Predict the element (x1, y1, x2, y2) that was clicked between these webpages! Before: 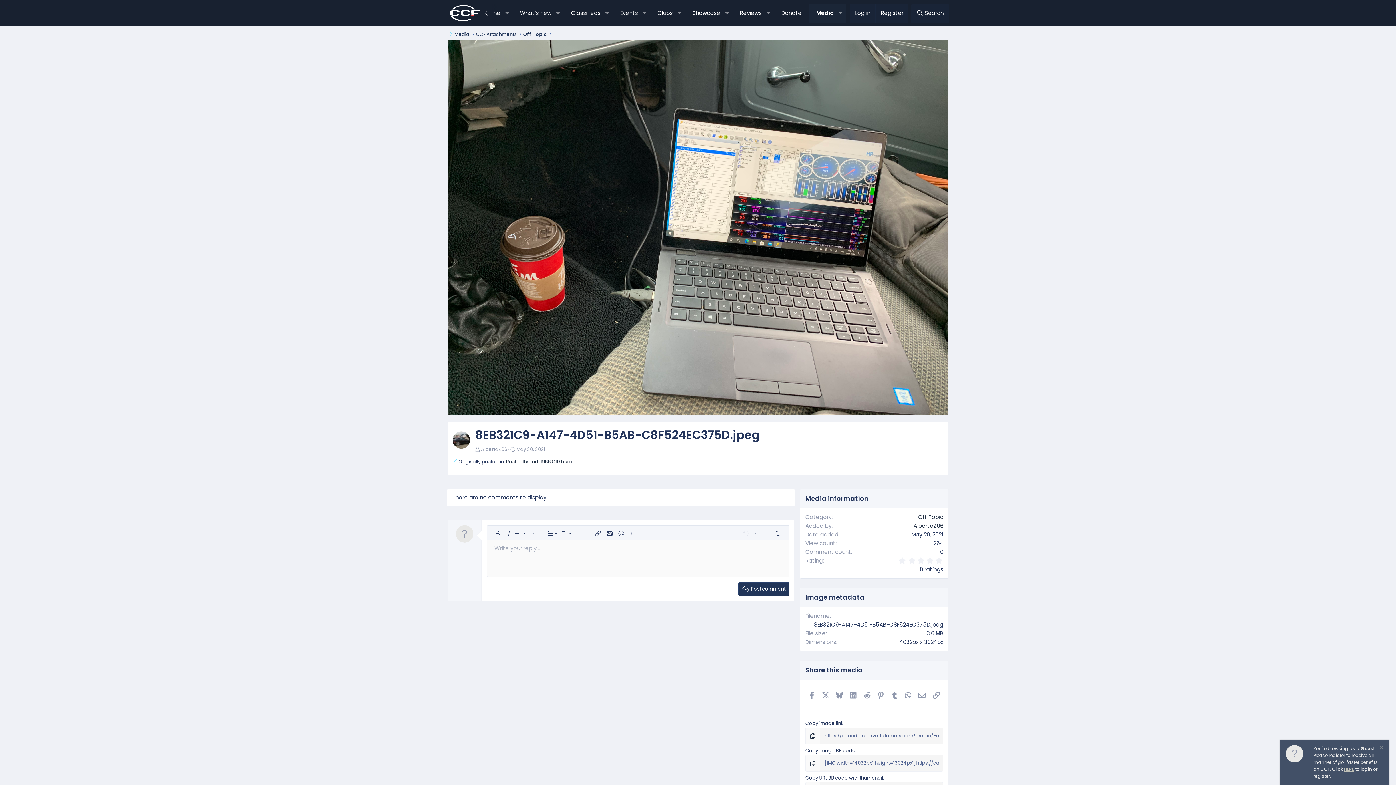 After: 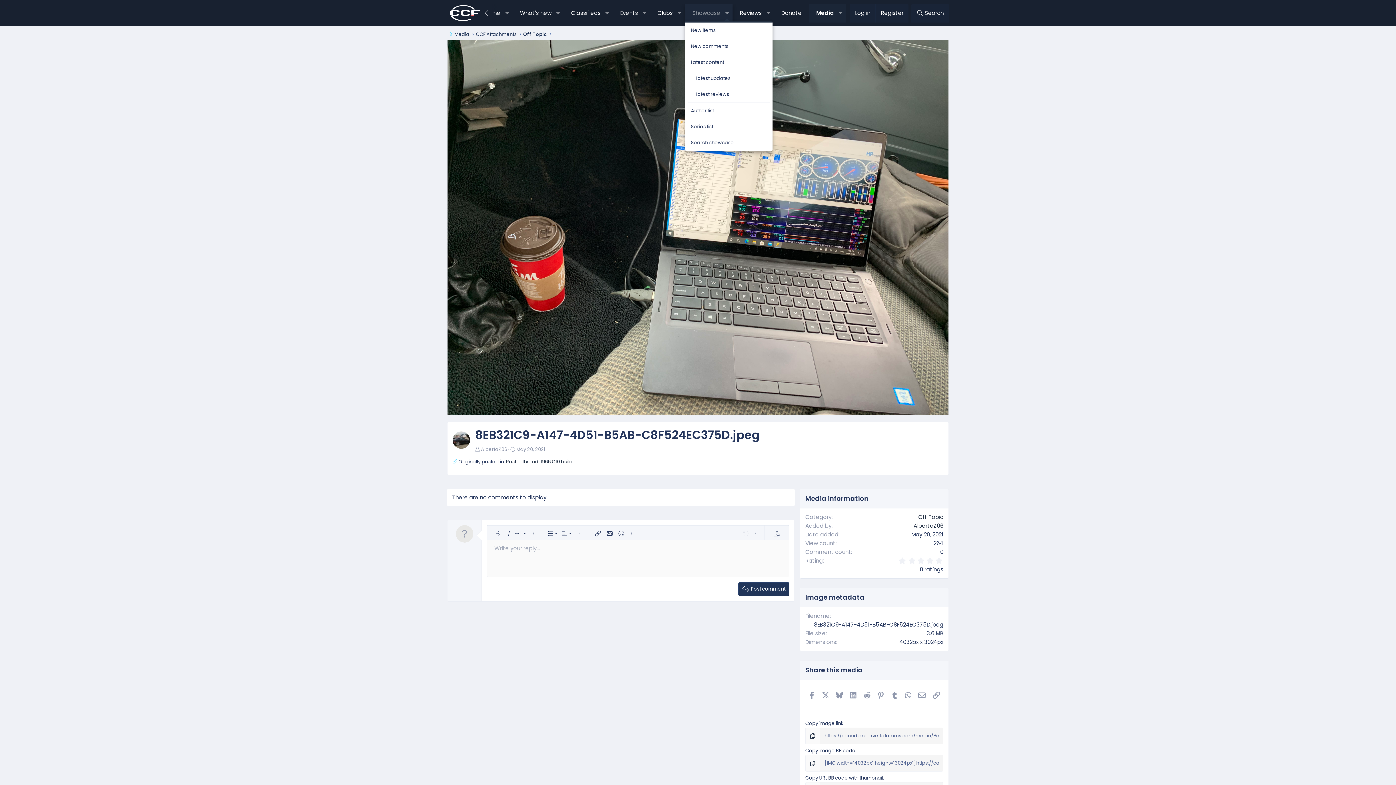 Action: label: Toggle expanded bbox: (721, 3, 732, 22)